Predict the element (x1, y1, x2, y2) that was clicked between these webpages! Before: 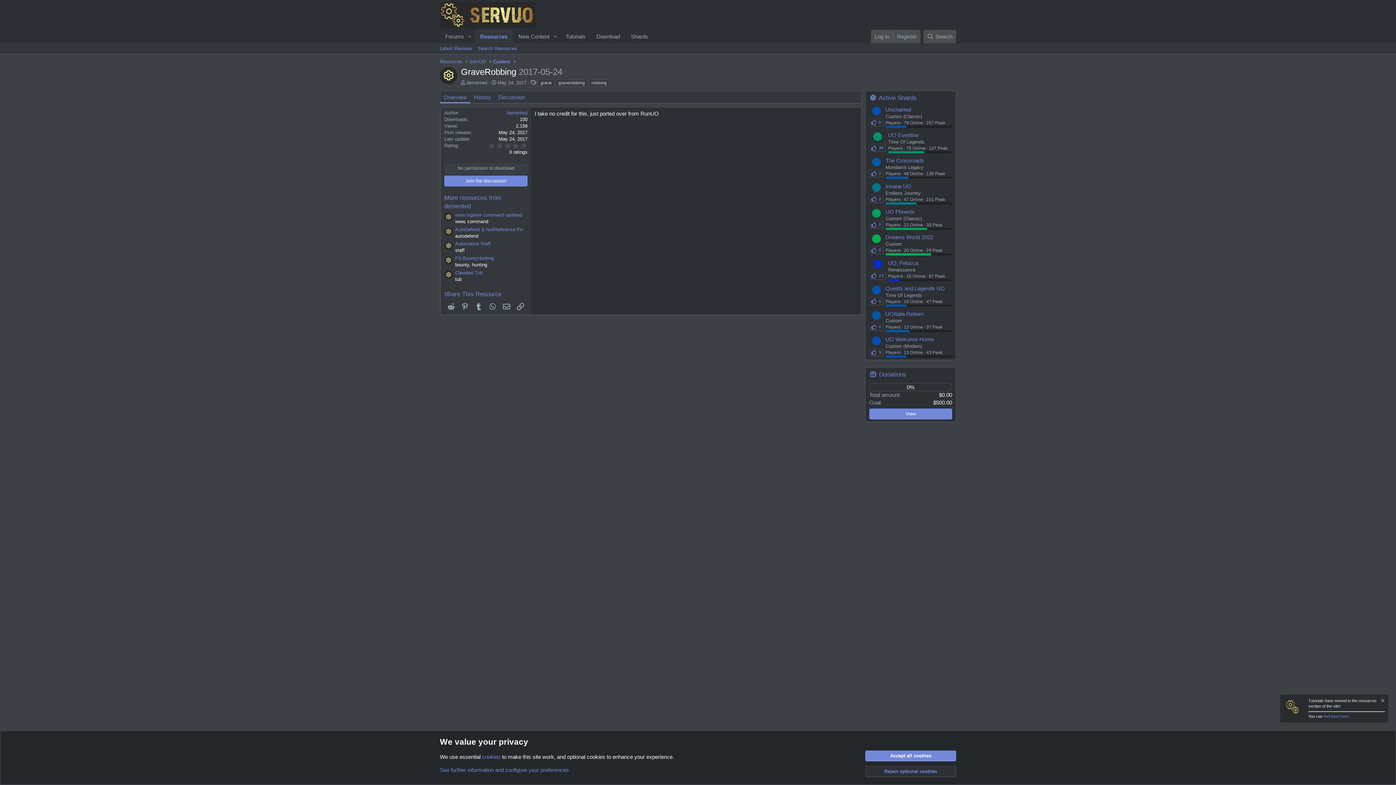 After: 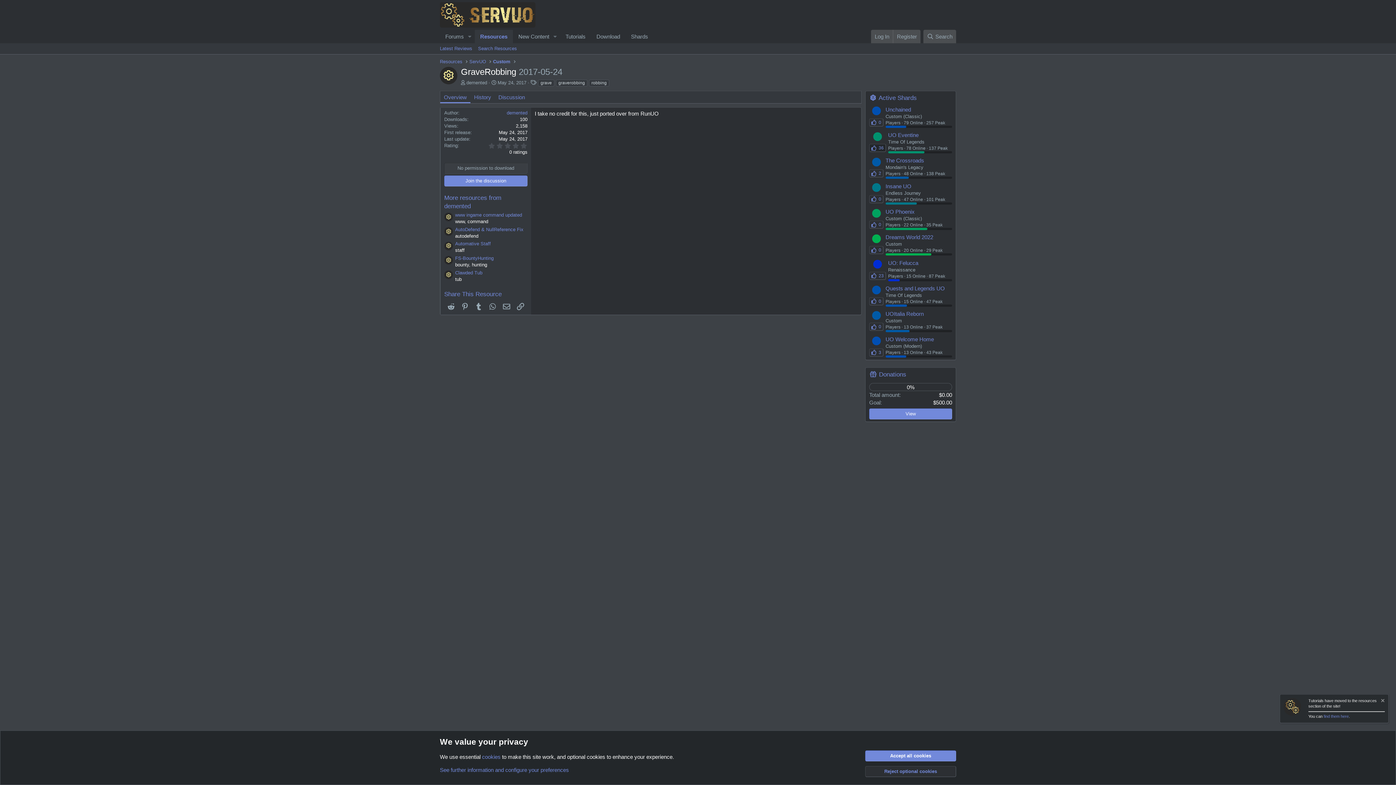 Action: bbox: (869, 144, 886, 152) label: 36